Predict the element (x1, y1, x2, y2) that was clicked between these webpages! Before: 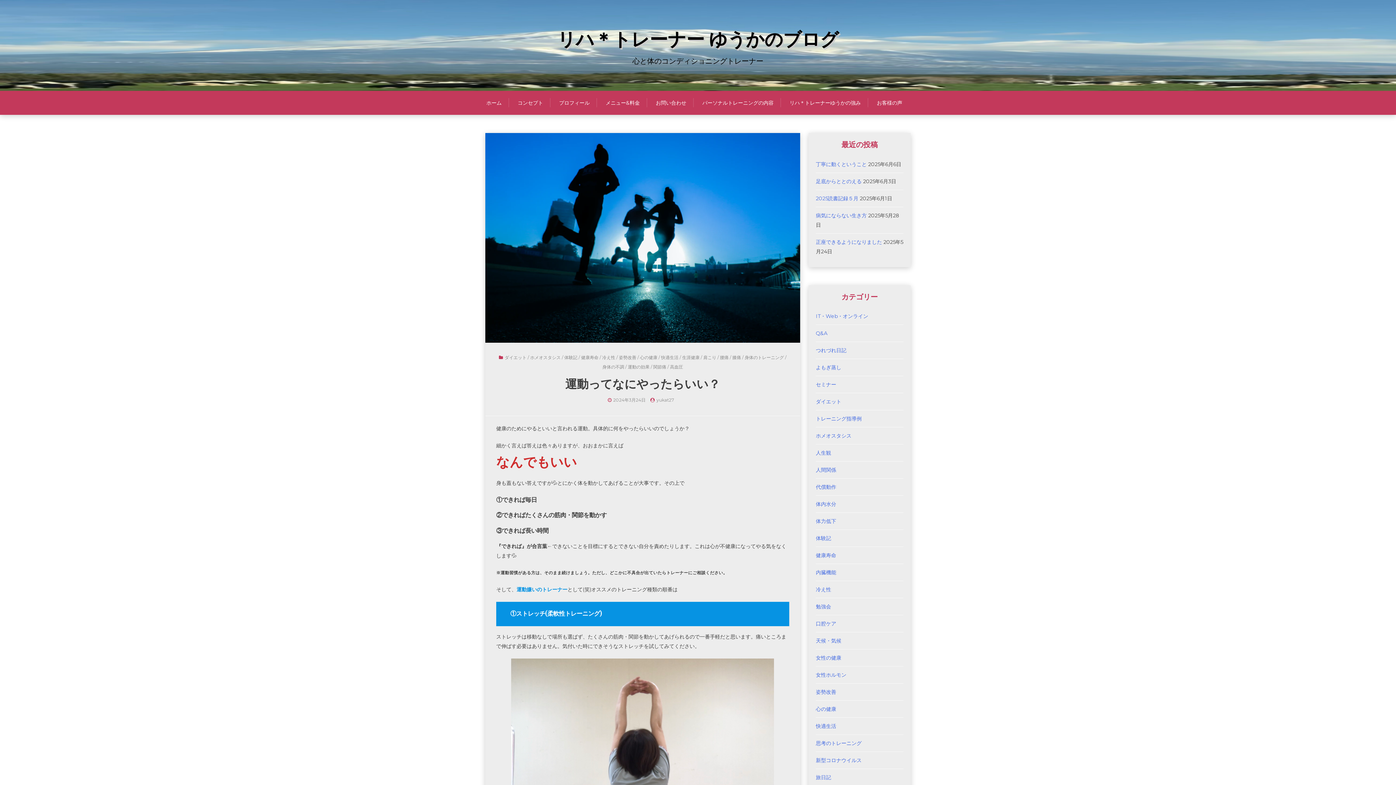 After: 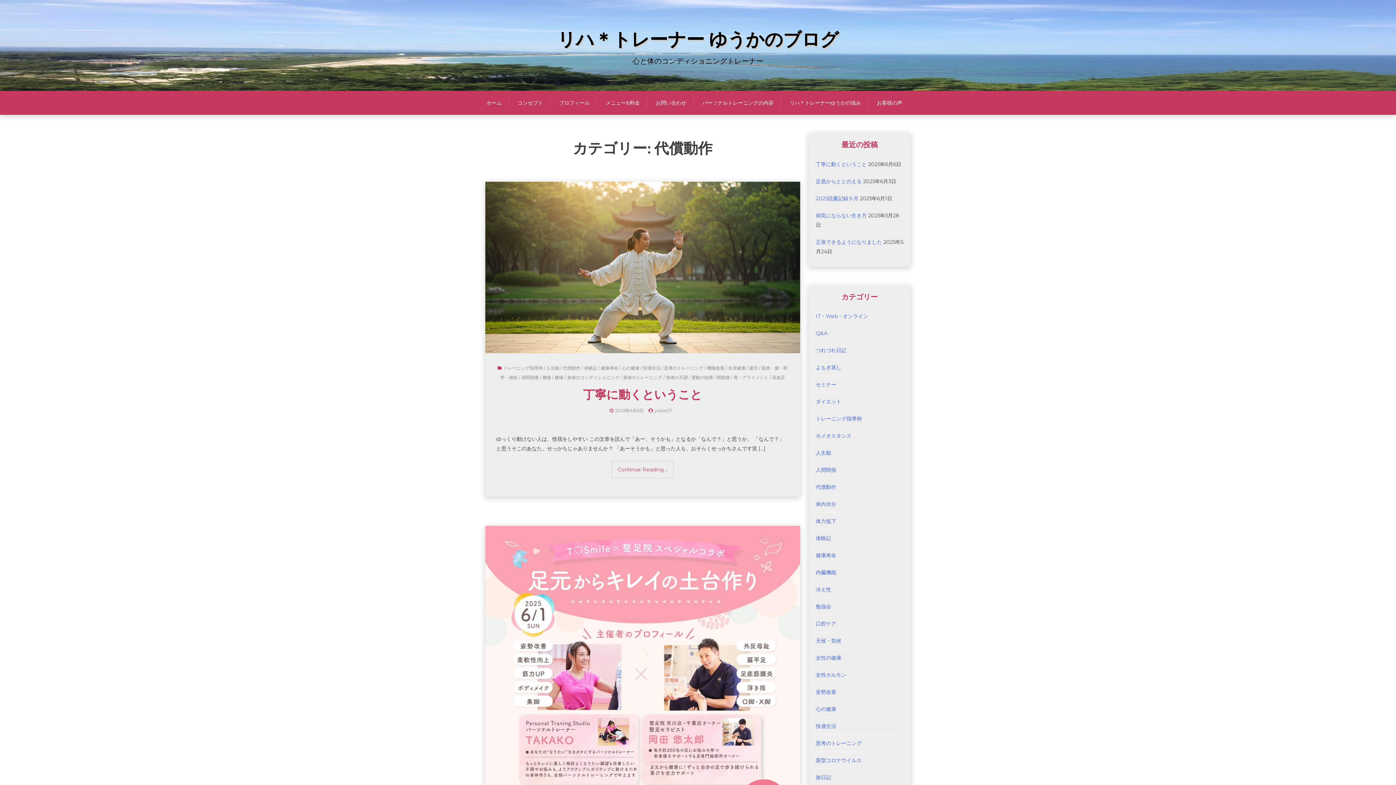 Action: bbox: (816, 484, 836, 490) label: 代償動作